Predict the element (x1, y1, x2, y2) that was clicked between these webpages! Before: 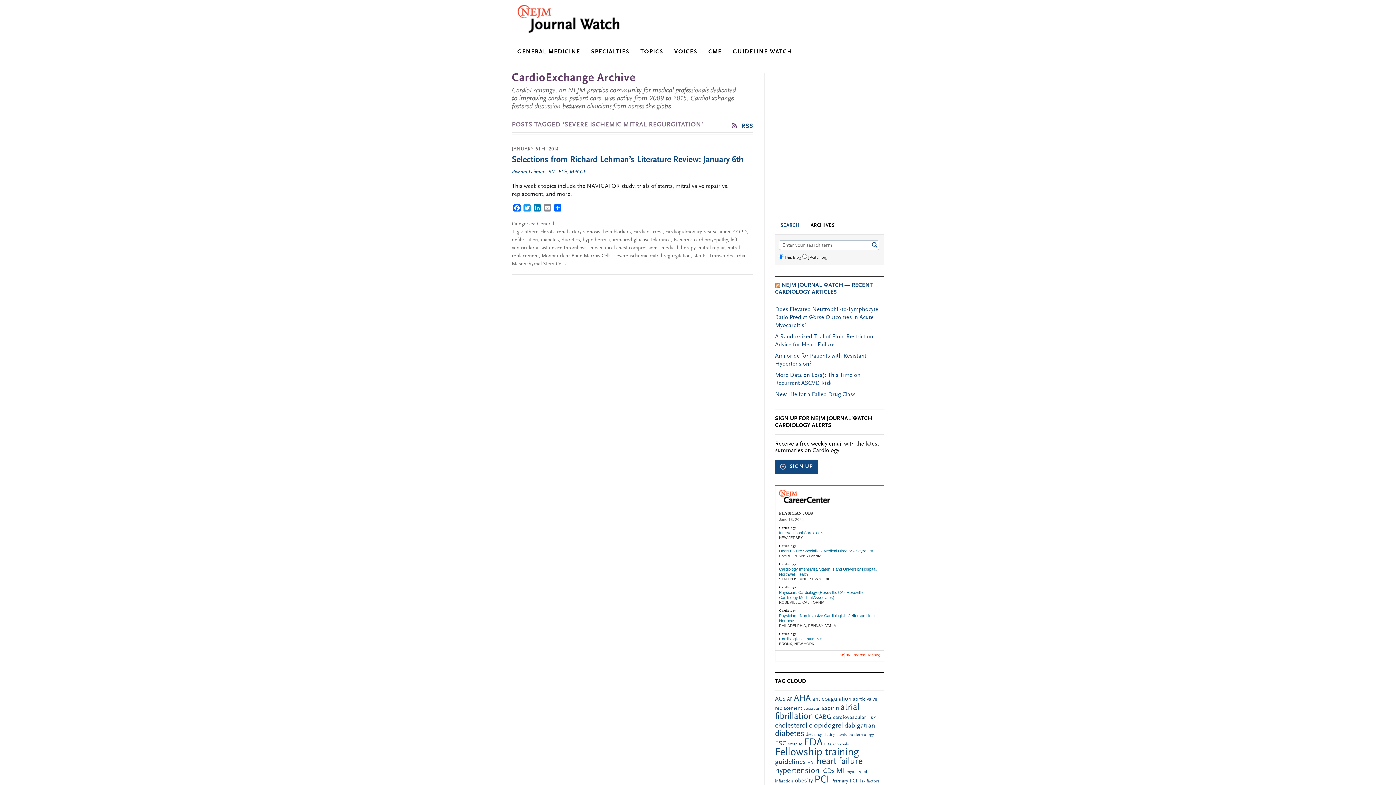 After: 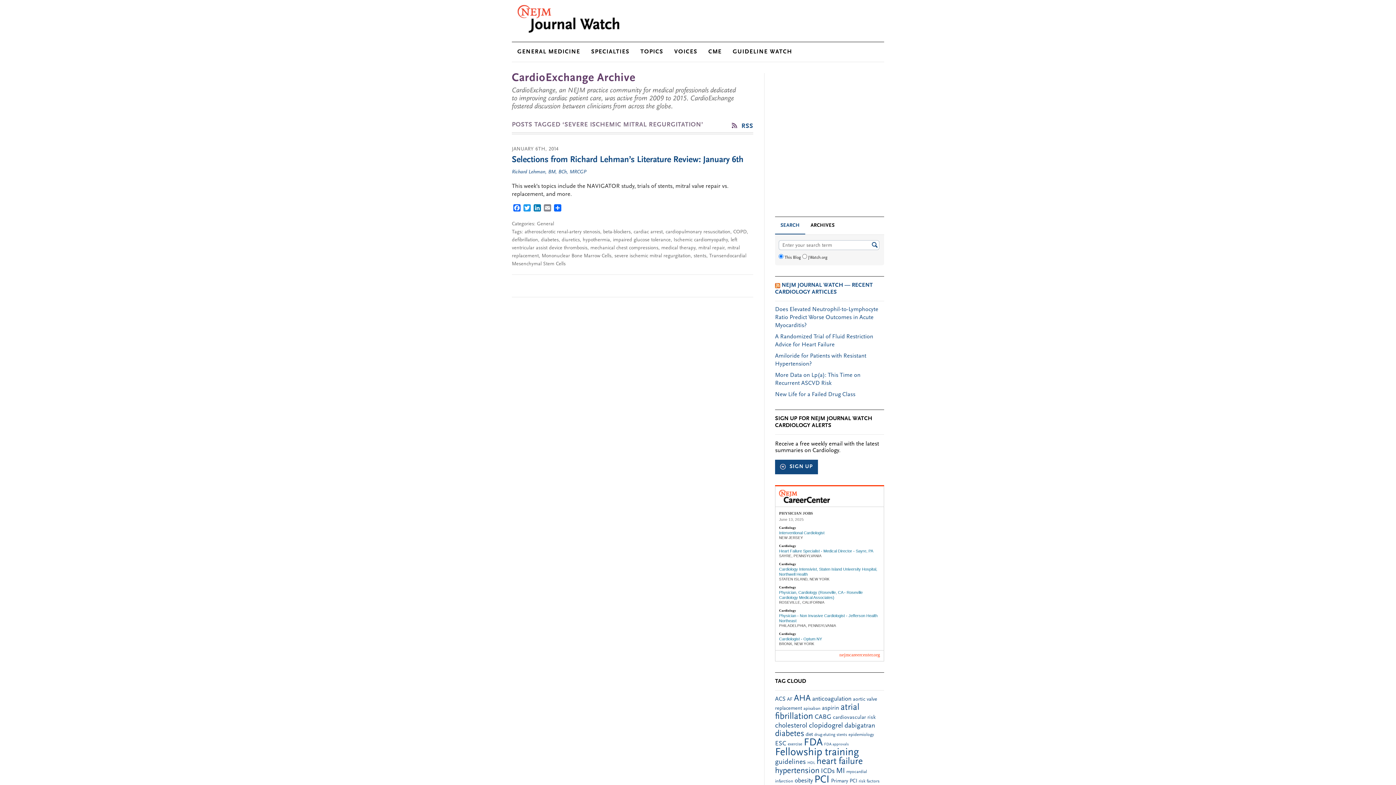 Action: label: nejmcareercenter.org bbox: (775, 652, 880, 657)